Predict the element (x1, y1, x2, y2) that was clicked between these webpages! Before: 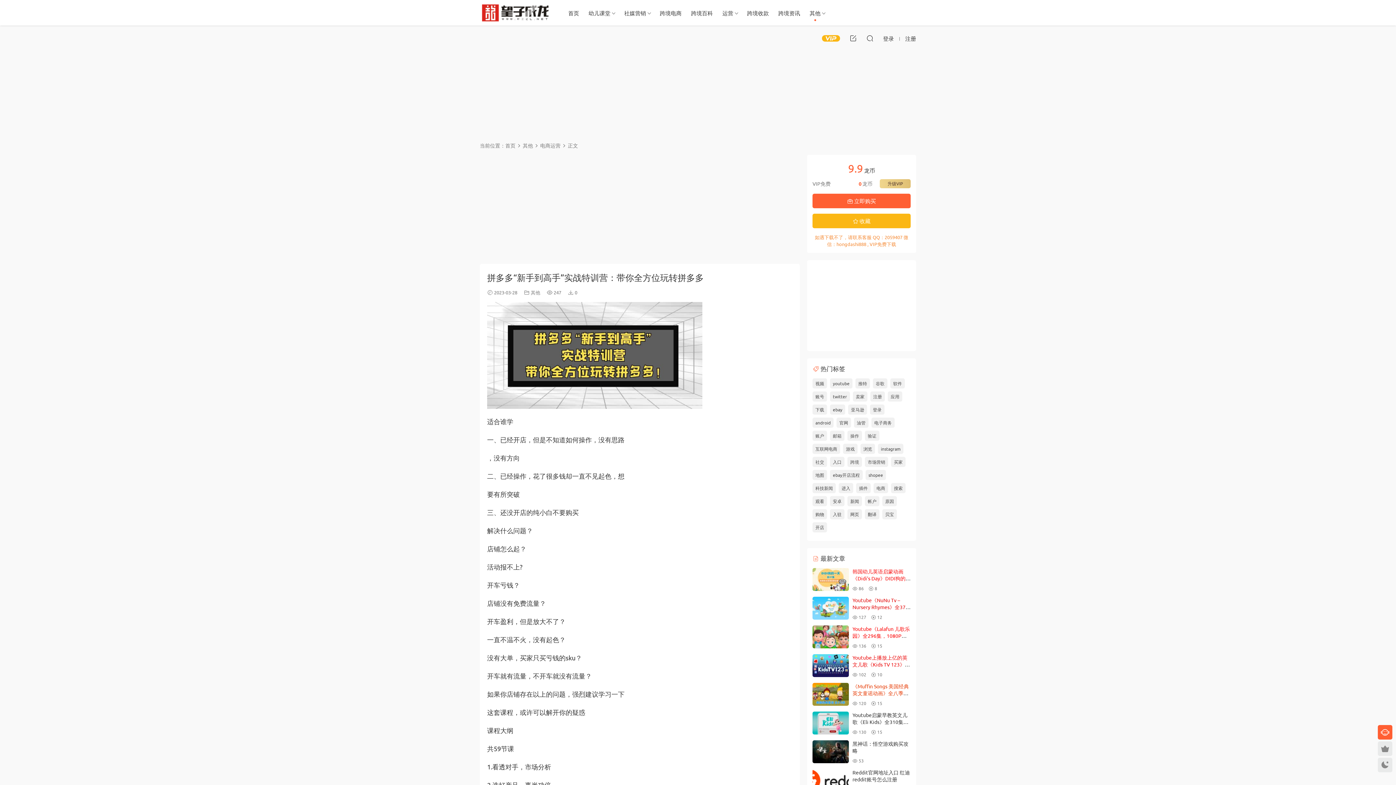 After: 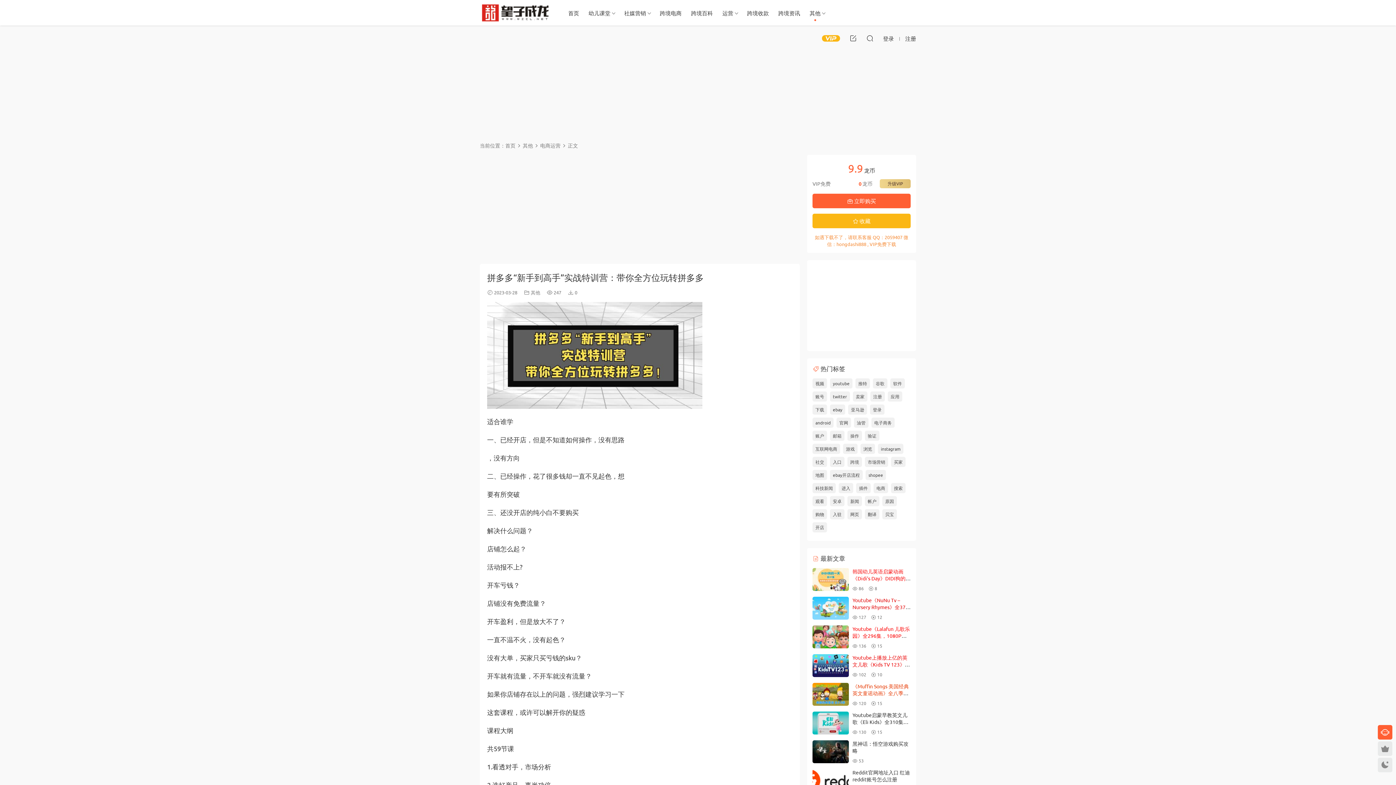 Action: bbox: (880, 179, 910, 188) label: 升级VIP